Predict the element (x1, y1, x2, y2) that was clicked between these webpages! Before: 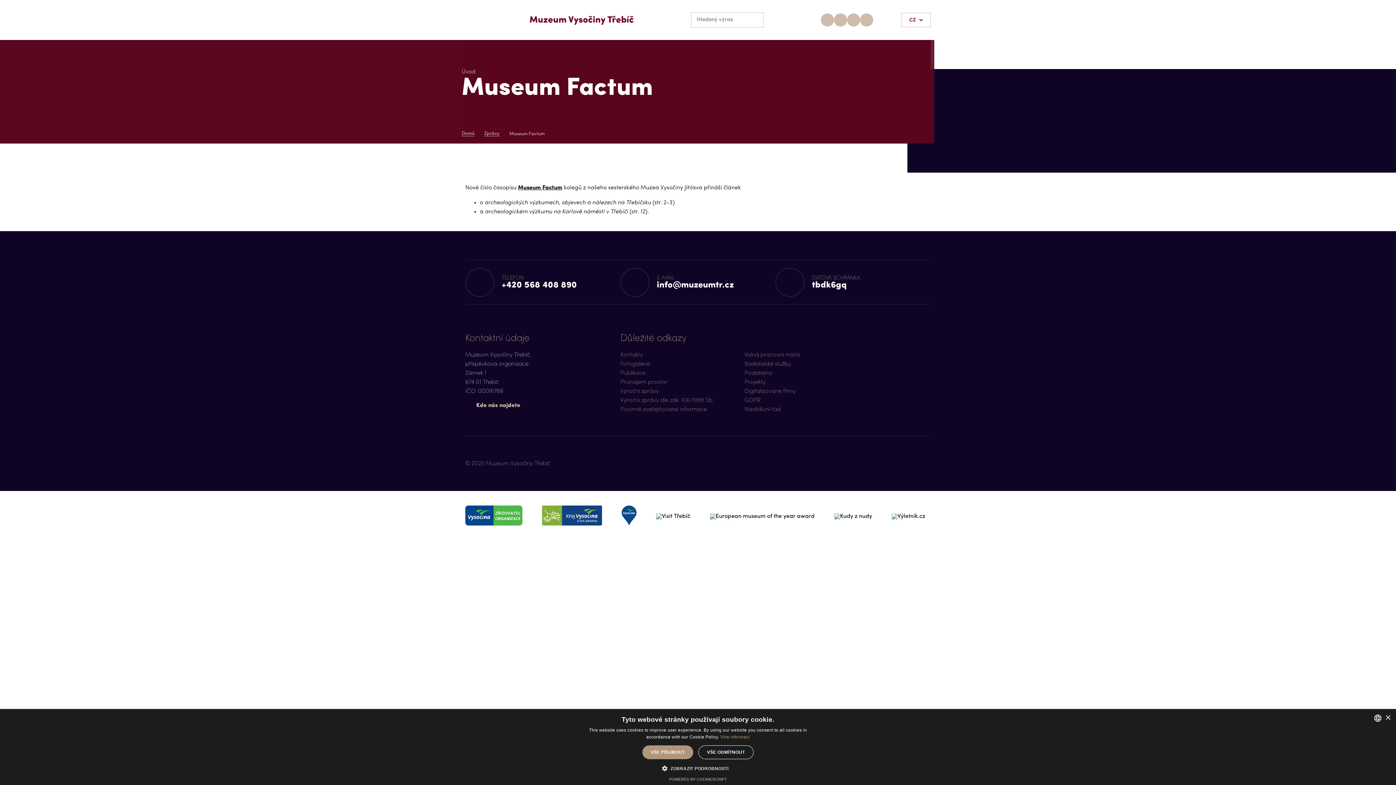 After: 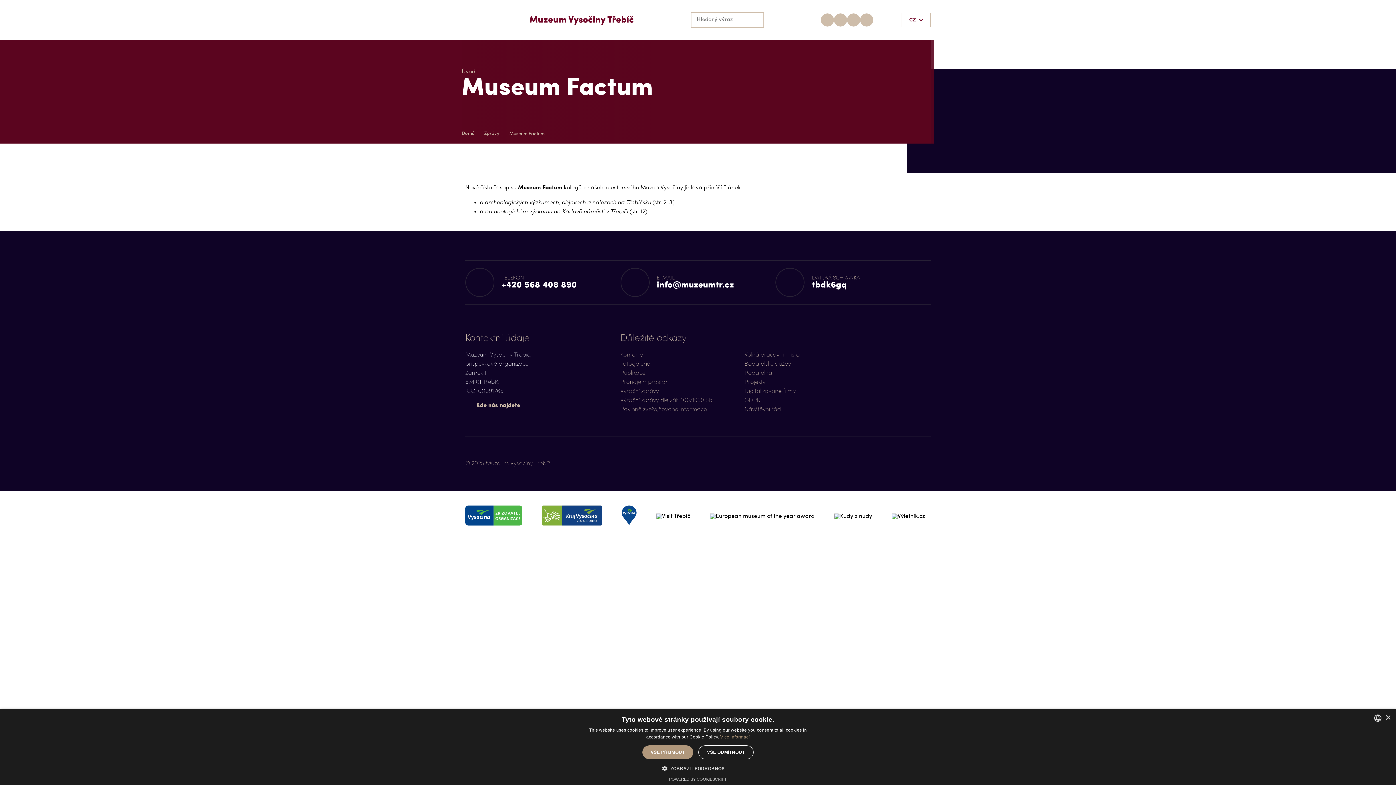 Action: bbox: (891, 513, 930, 519)